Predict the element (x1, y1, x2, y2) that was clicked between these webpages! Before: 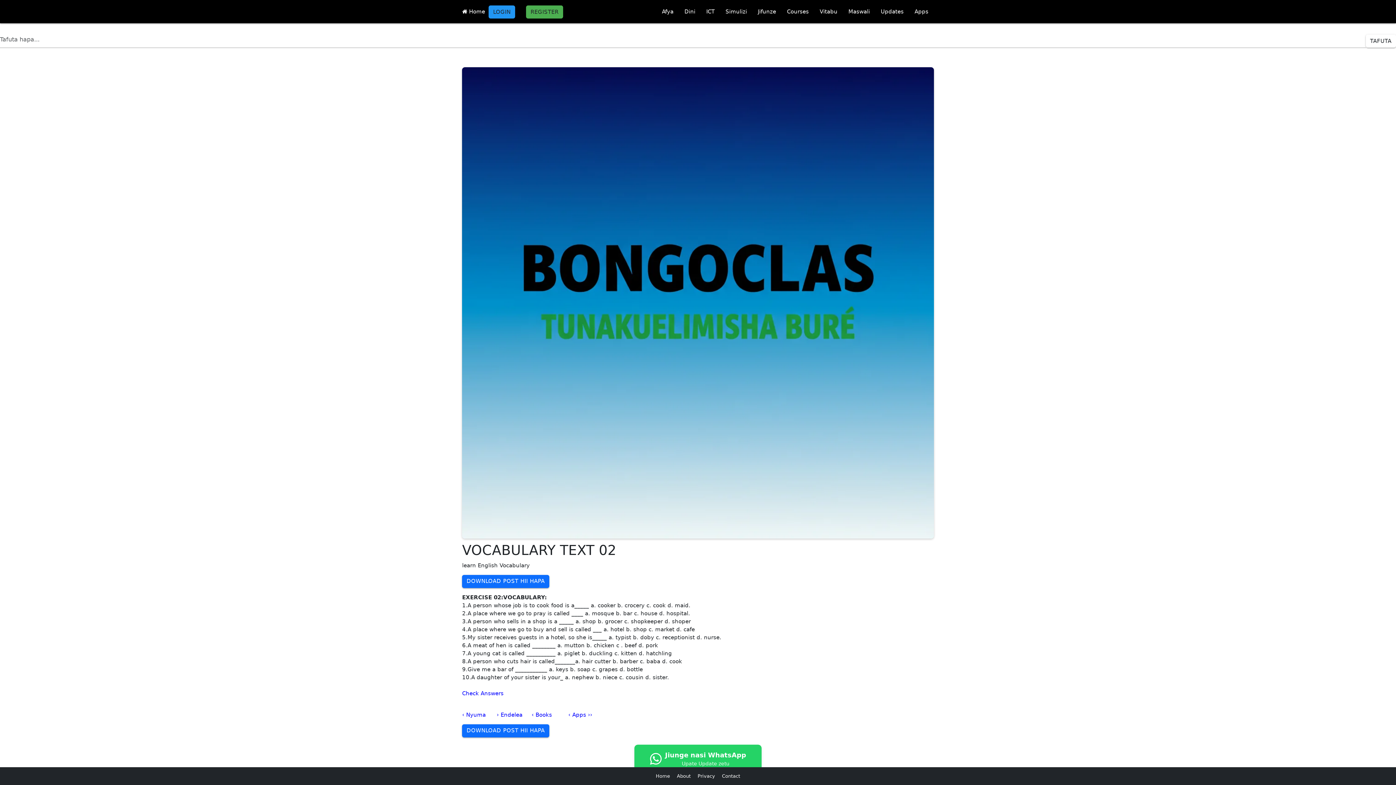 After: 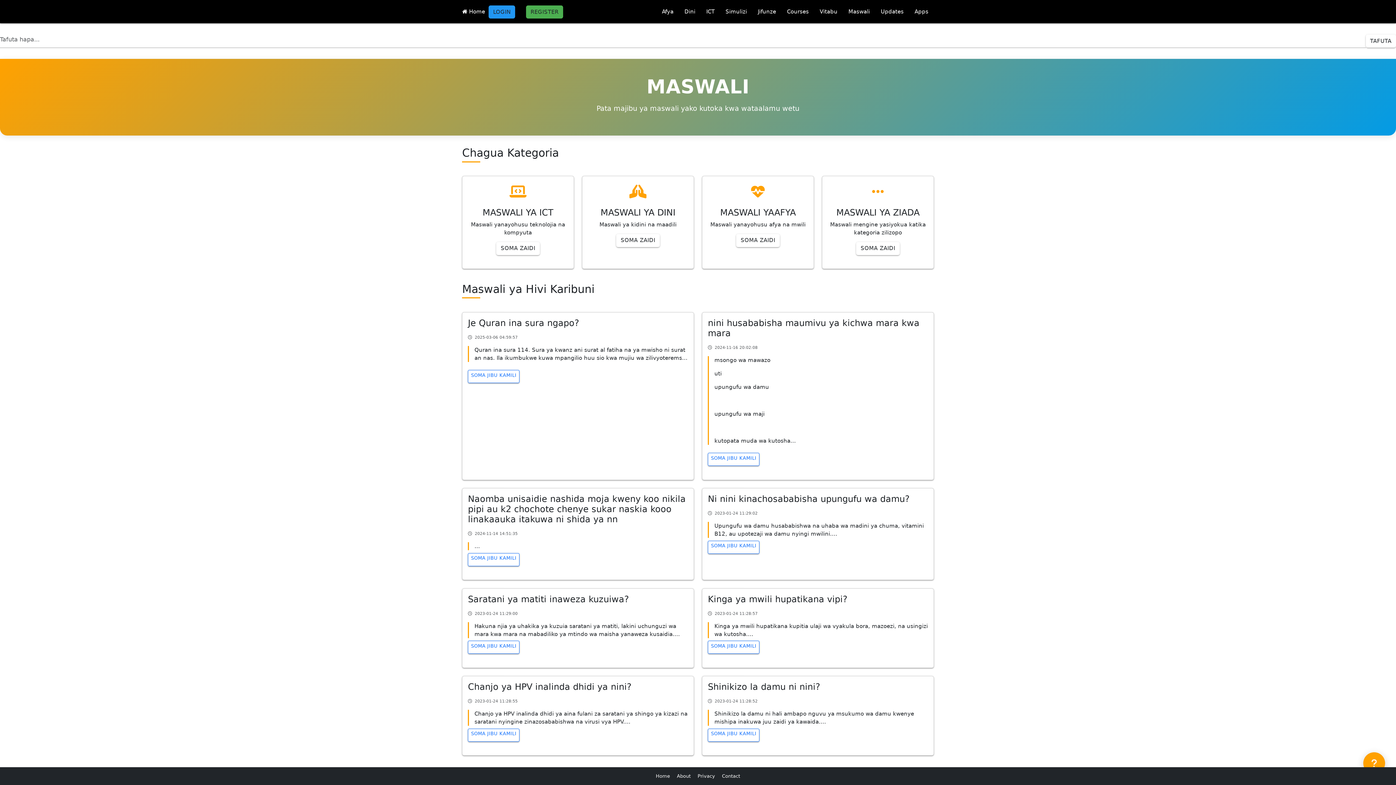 Action: label: Maswali bbox: (843, 0, 875, 23)